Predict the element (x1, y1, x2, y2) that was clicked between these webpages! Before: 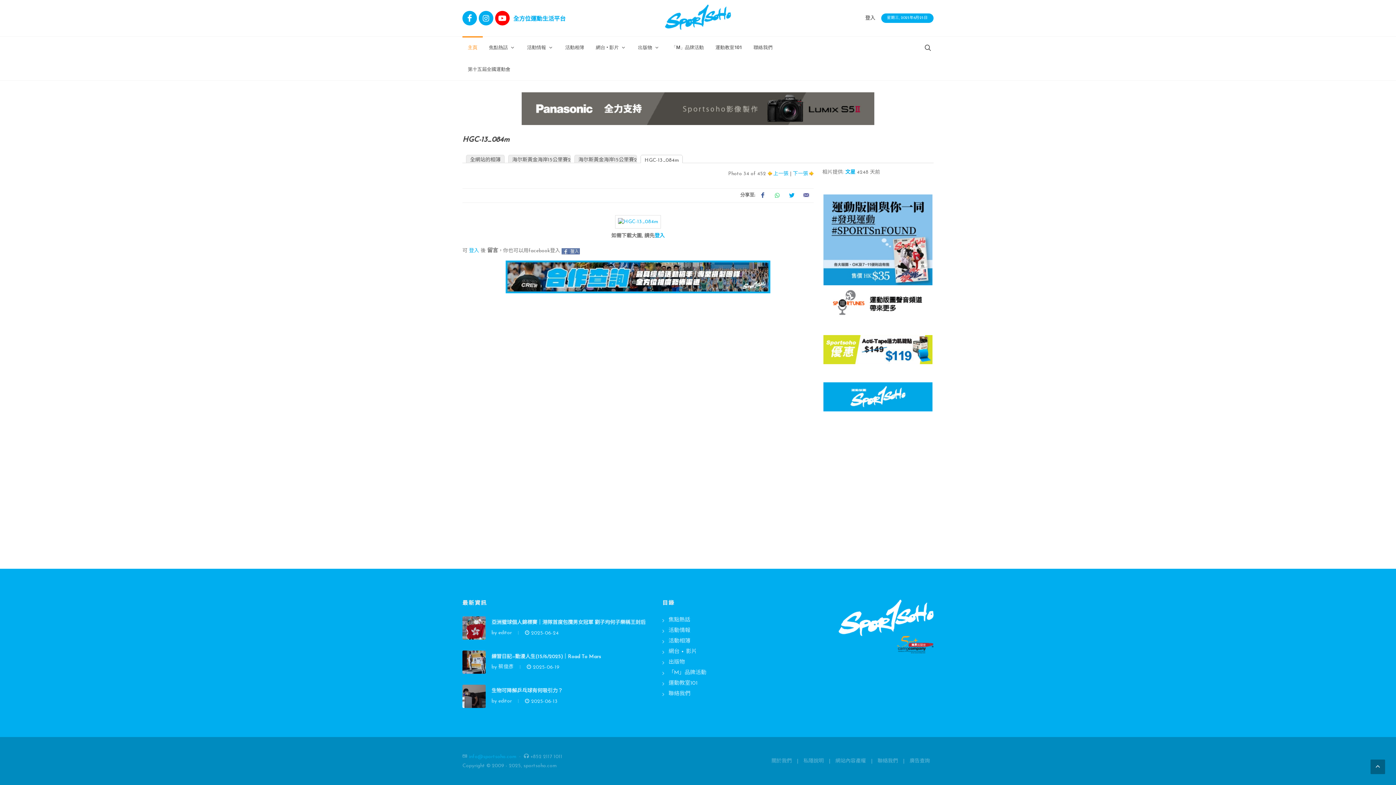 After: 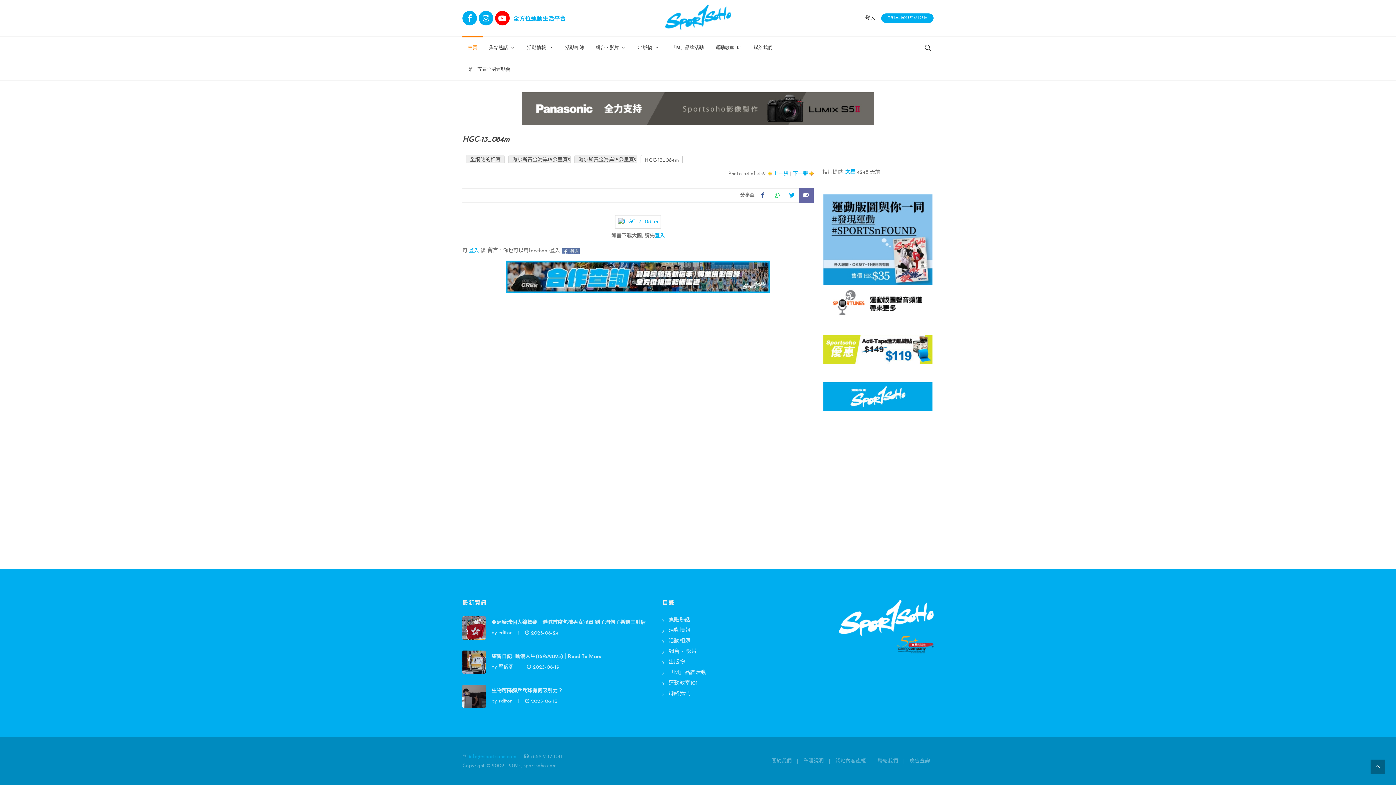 Action: bbox: (799, 188, 813, 202)